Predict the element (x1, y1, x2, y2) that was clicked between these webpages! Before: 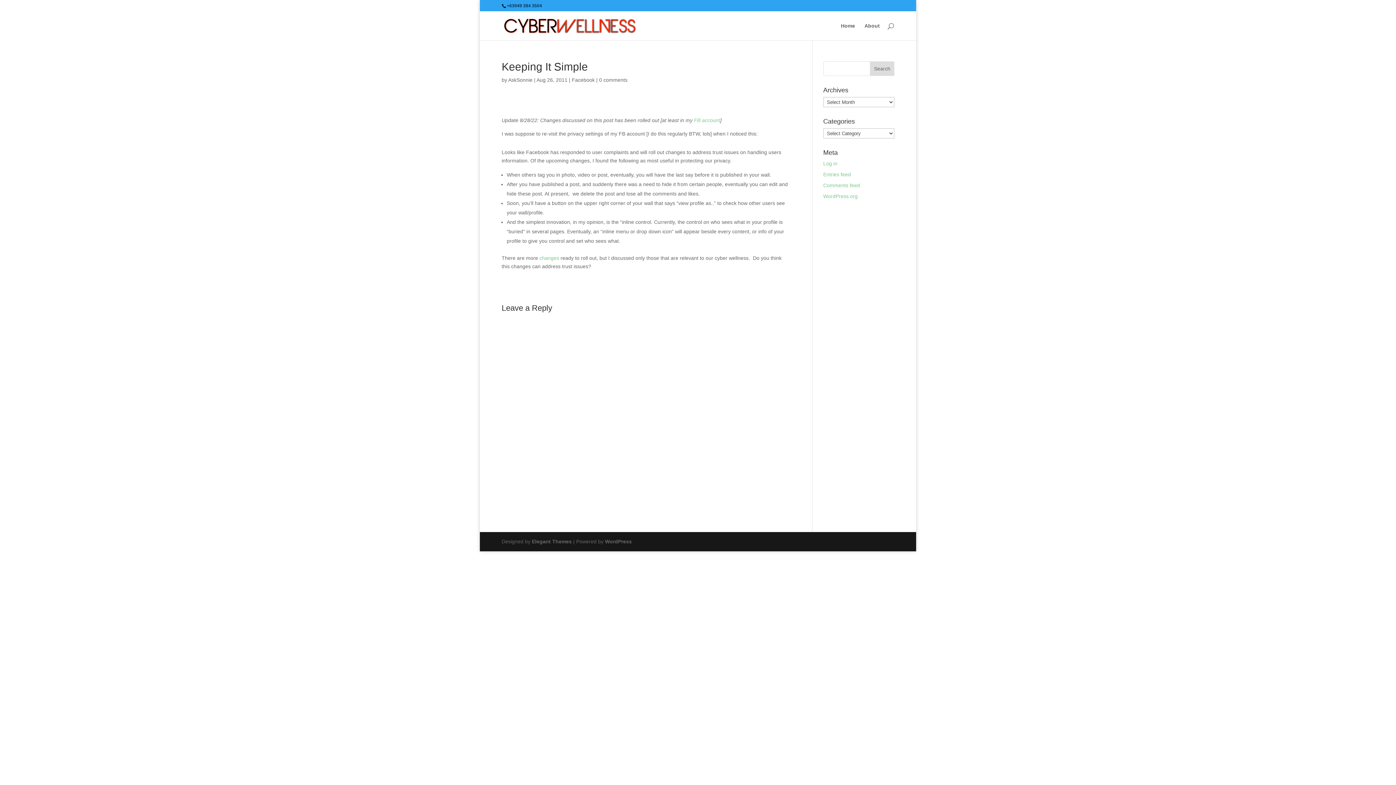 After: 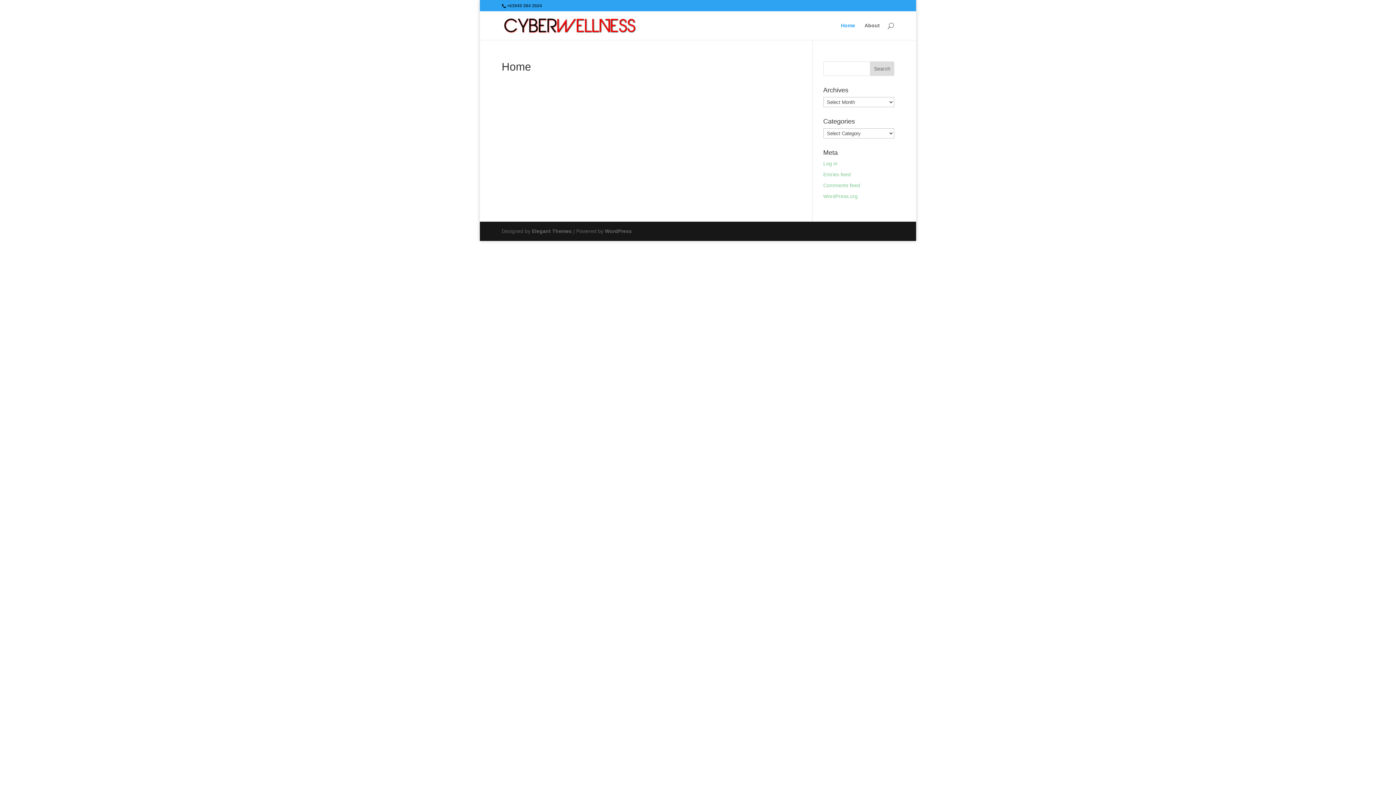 Action: bbox: (841, 23, 855, 40) label: Home